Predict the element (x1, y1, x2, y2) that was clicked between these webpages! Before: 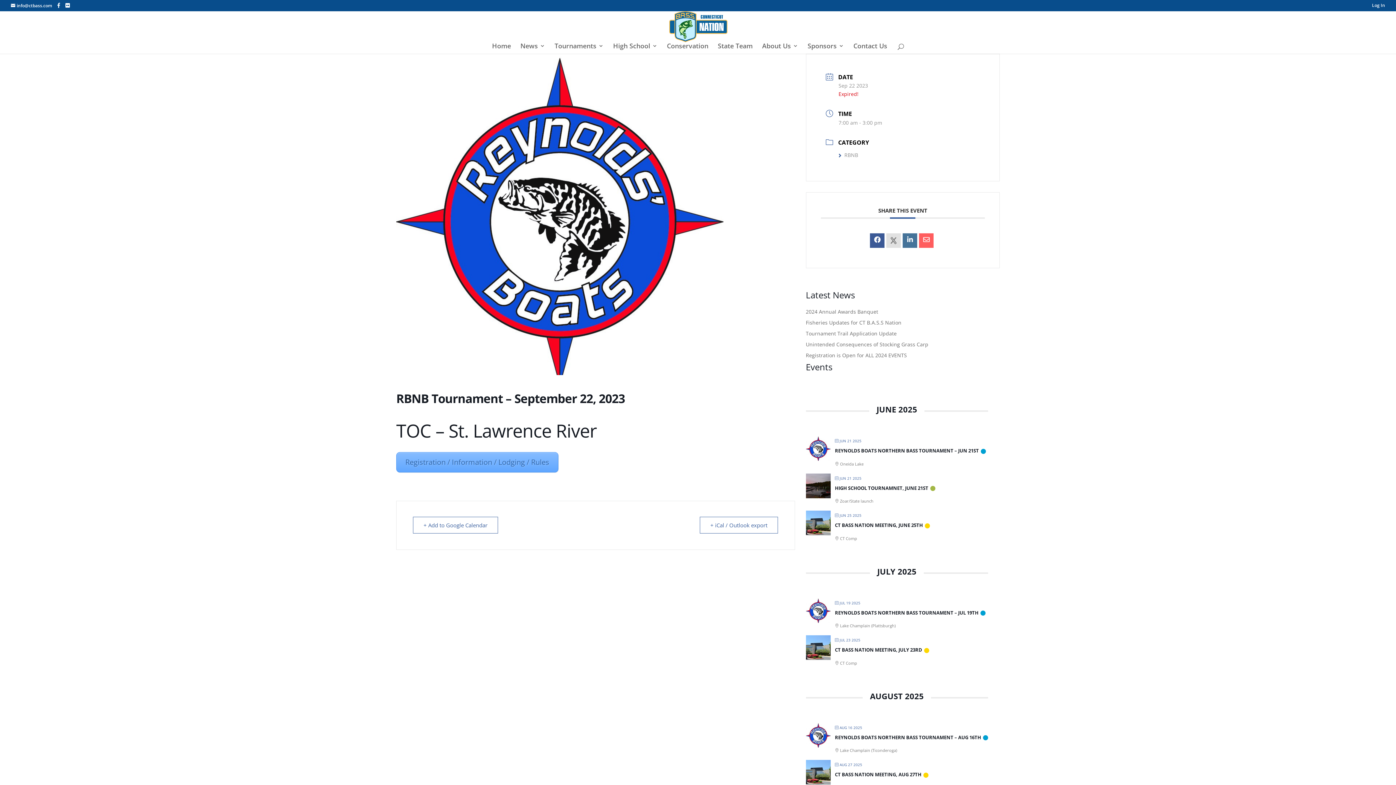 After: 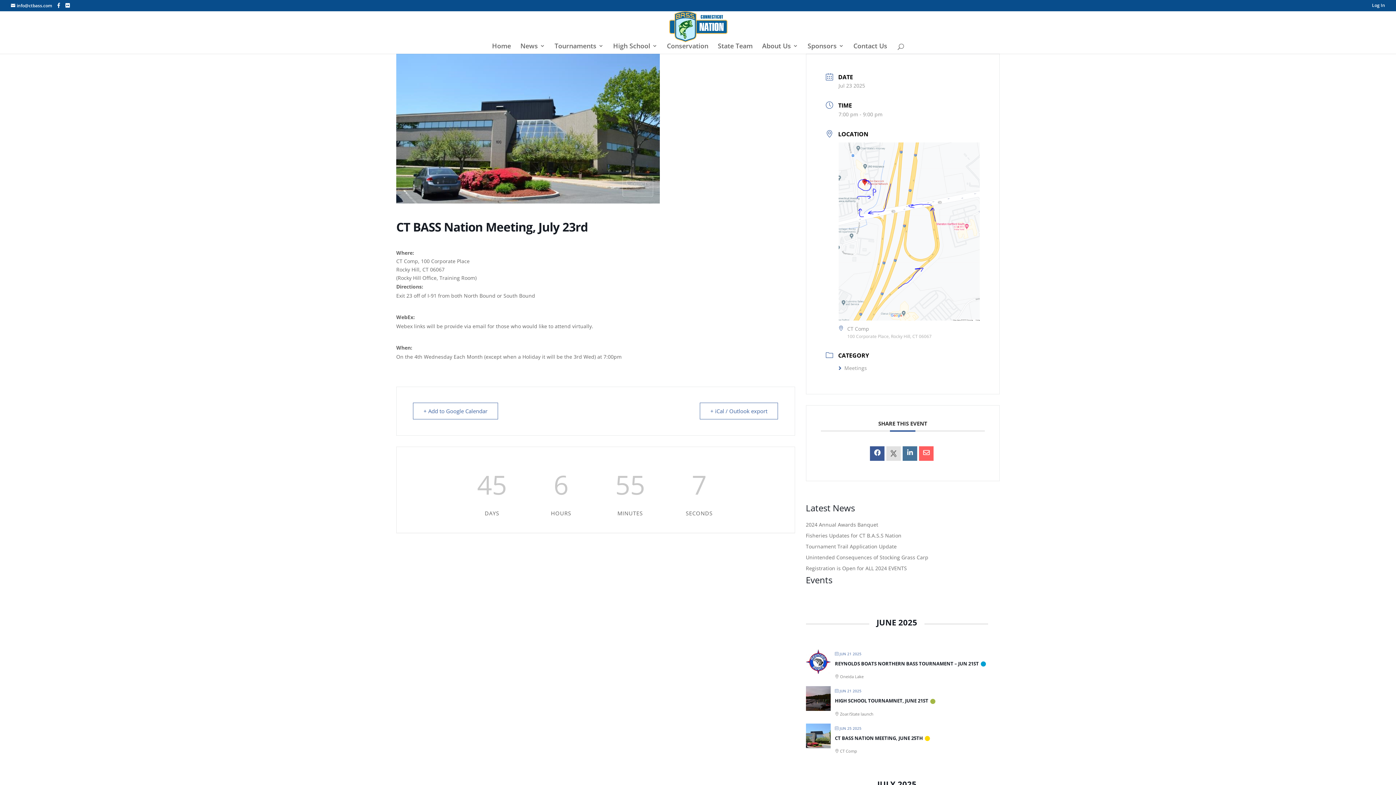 Action: bbox: (806, 654, 830, 661)